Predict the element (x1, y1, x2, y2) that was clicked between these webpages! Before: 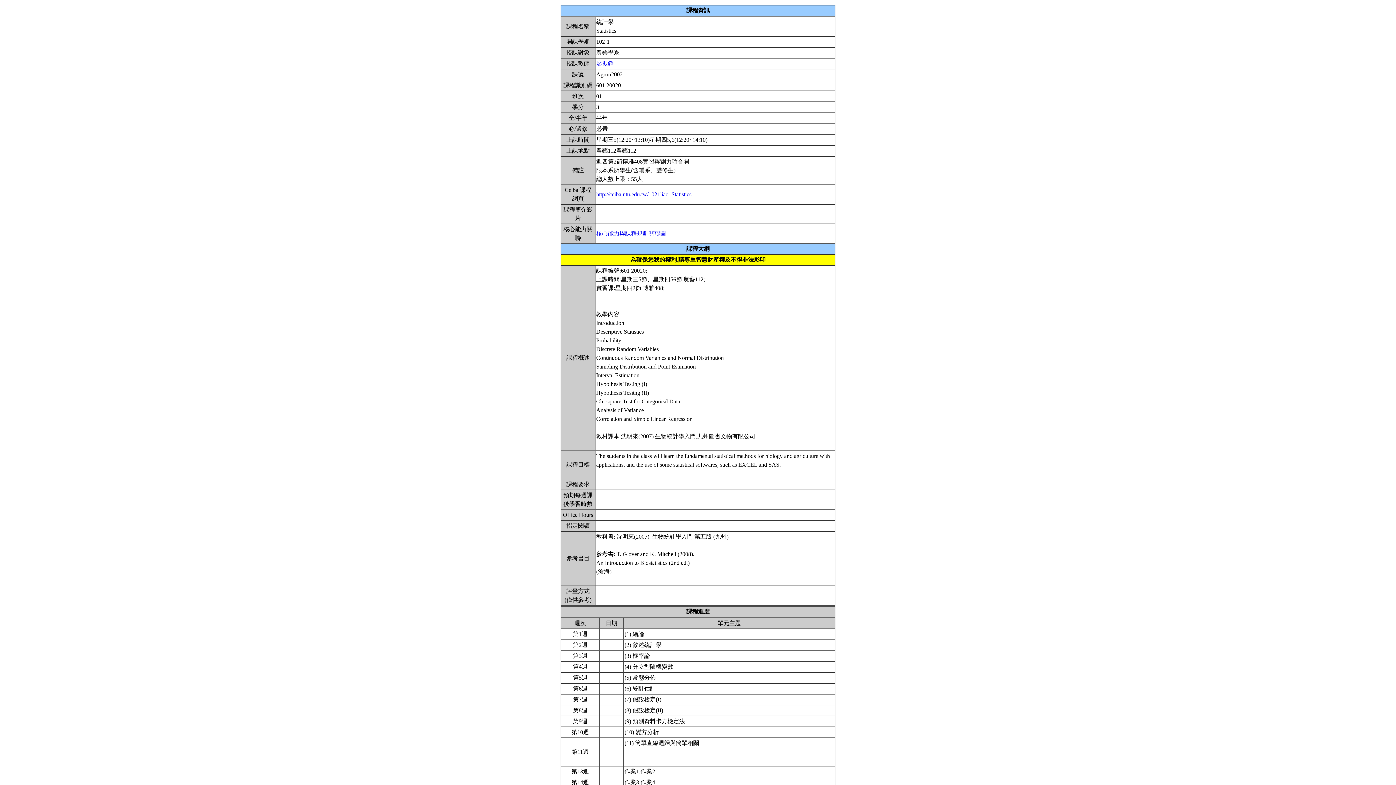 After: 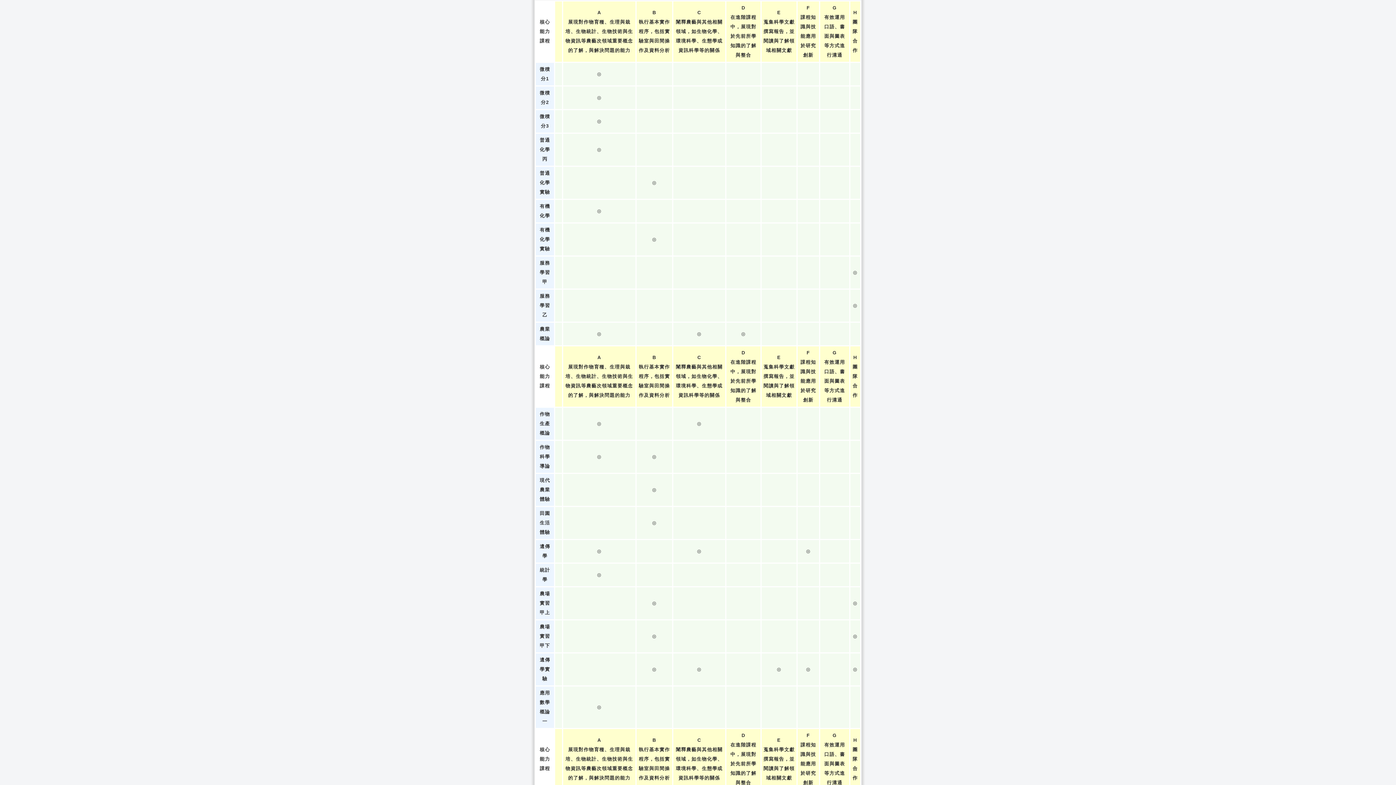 Action: bbox: (596, 230, 666, 236) label: 核心能力與課程規劃關聯圖